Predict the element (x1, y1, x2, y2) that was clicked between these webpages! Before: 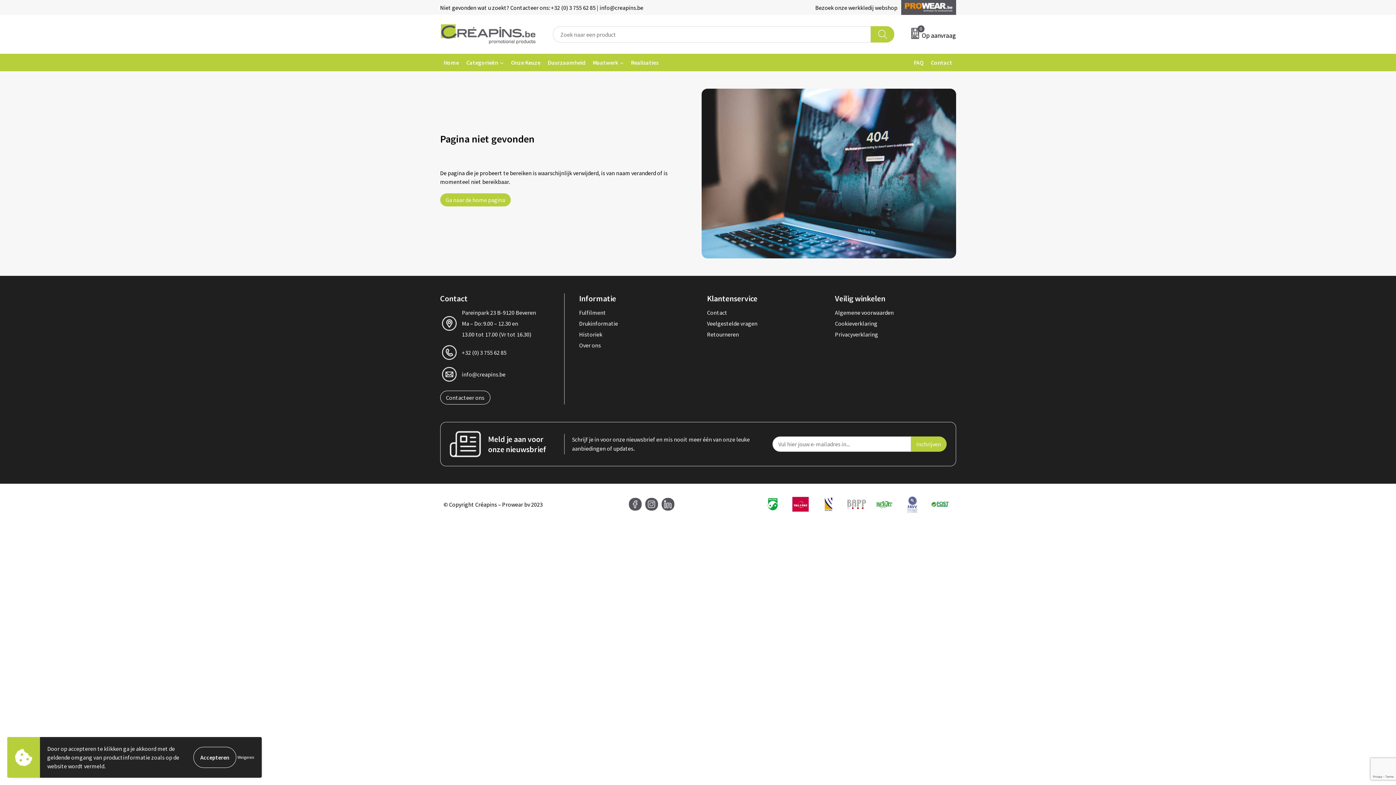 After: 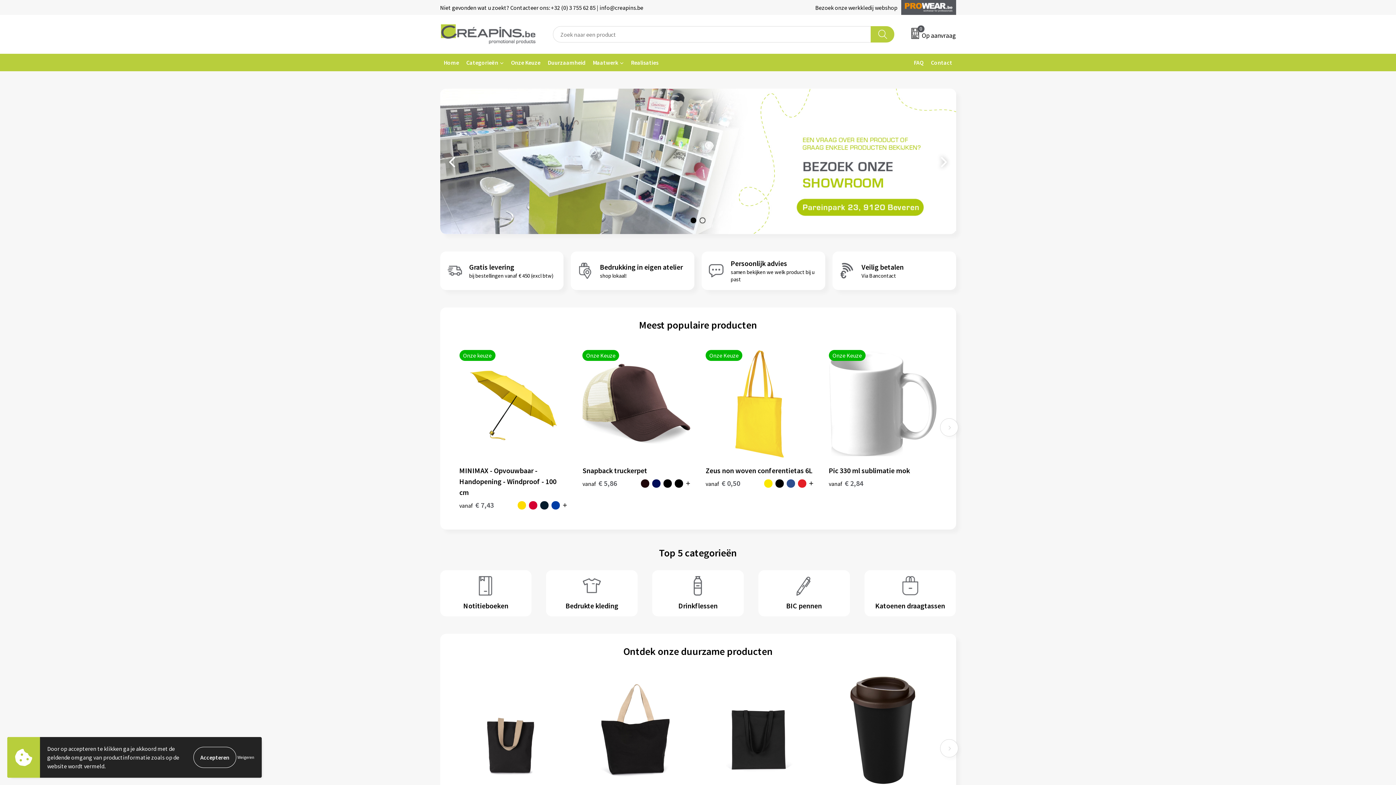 Action: bbox: (440, 23, 536, 45)